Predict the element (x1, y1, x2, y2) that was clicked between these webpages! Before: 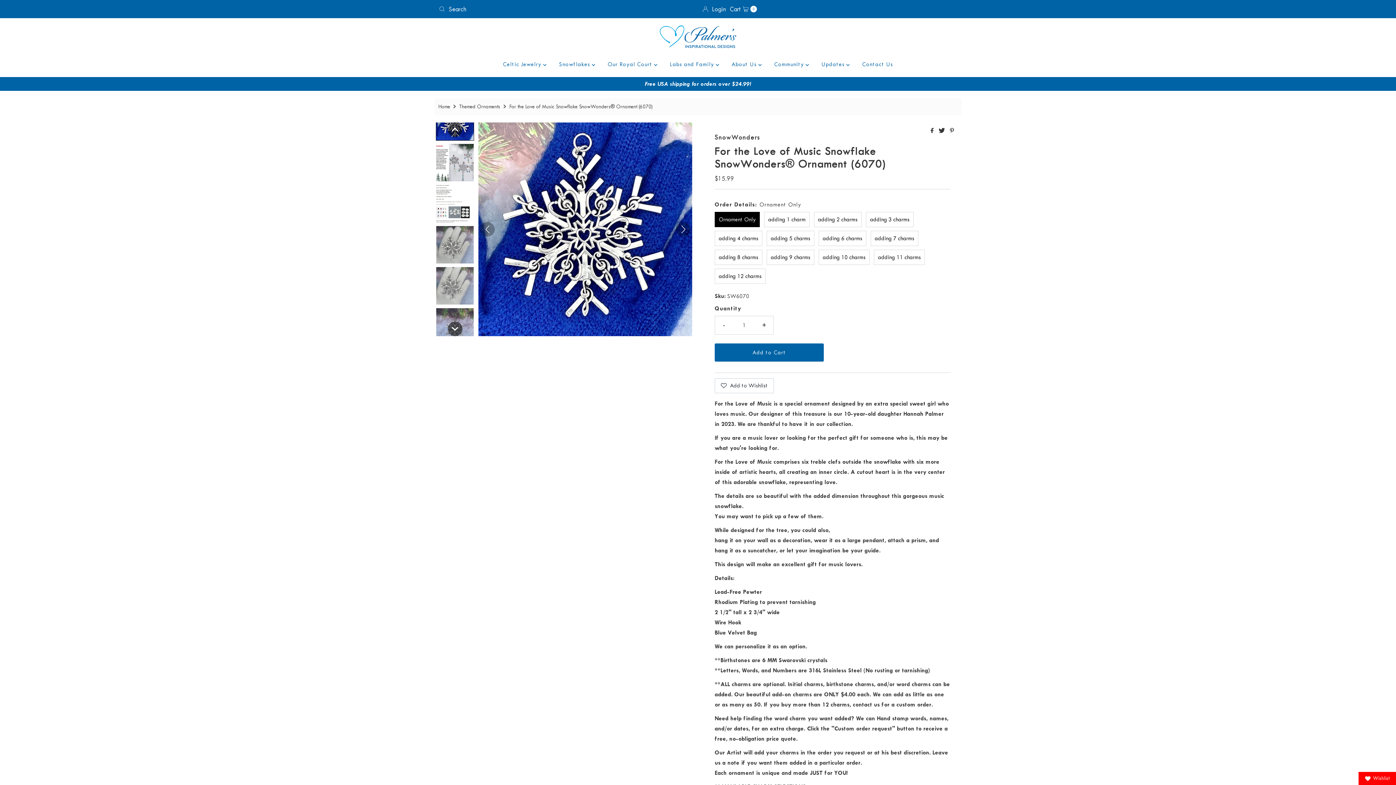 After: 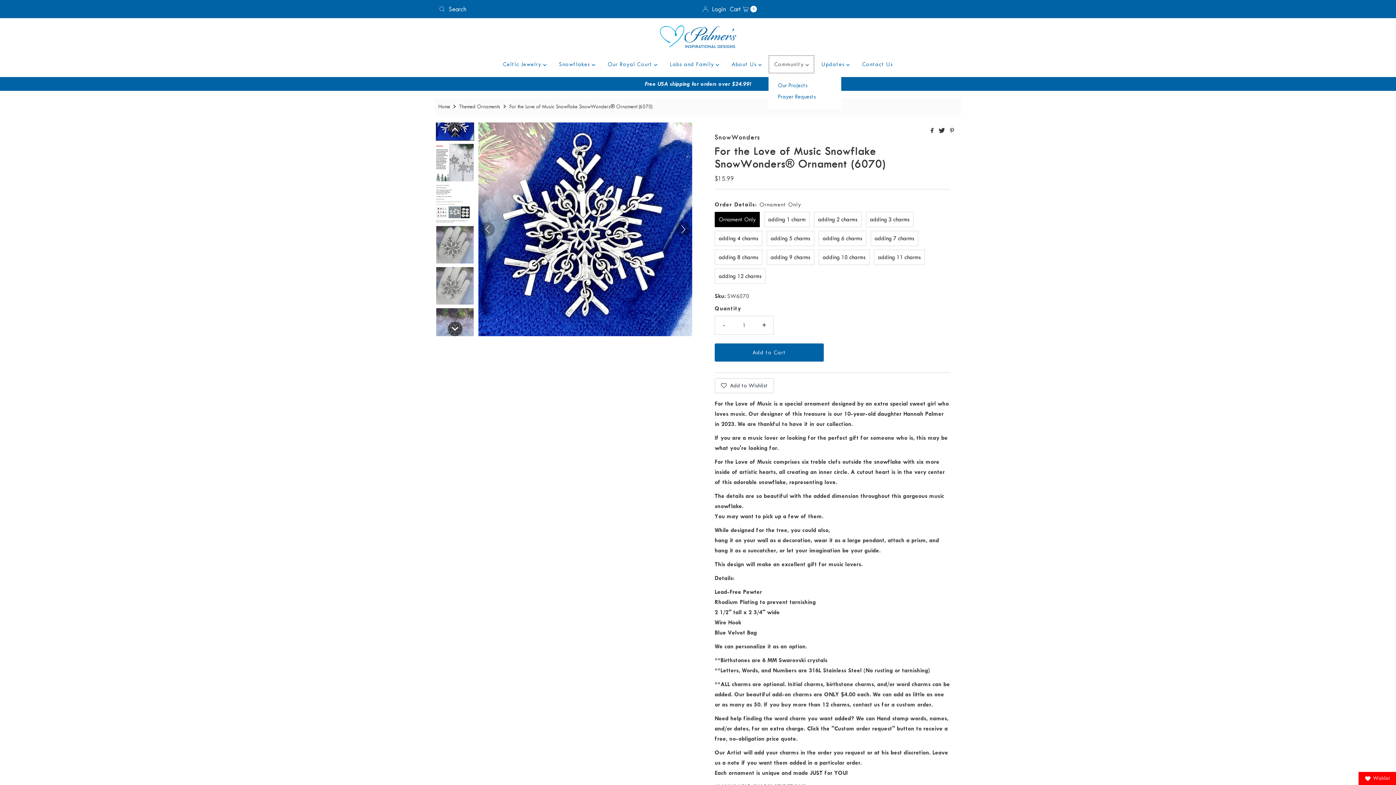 Action: label: Community  bbox: (768, 55, 814, 73)